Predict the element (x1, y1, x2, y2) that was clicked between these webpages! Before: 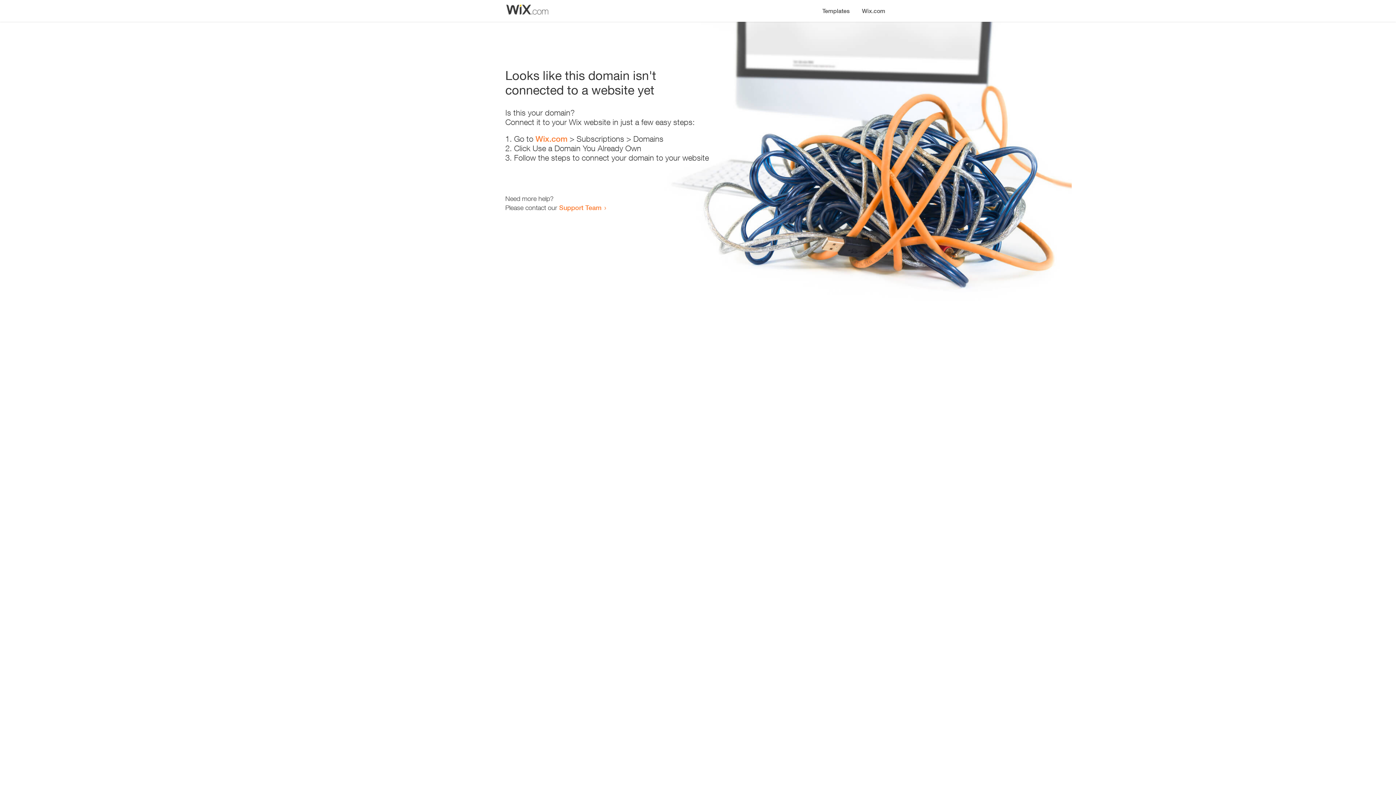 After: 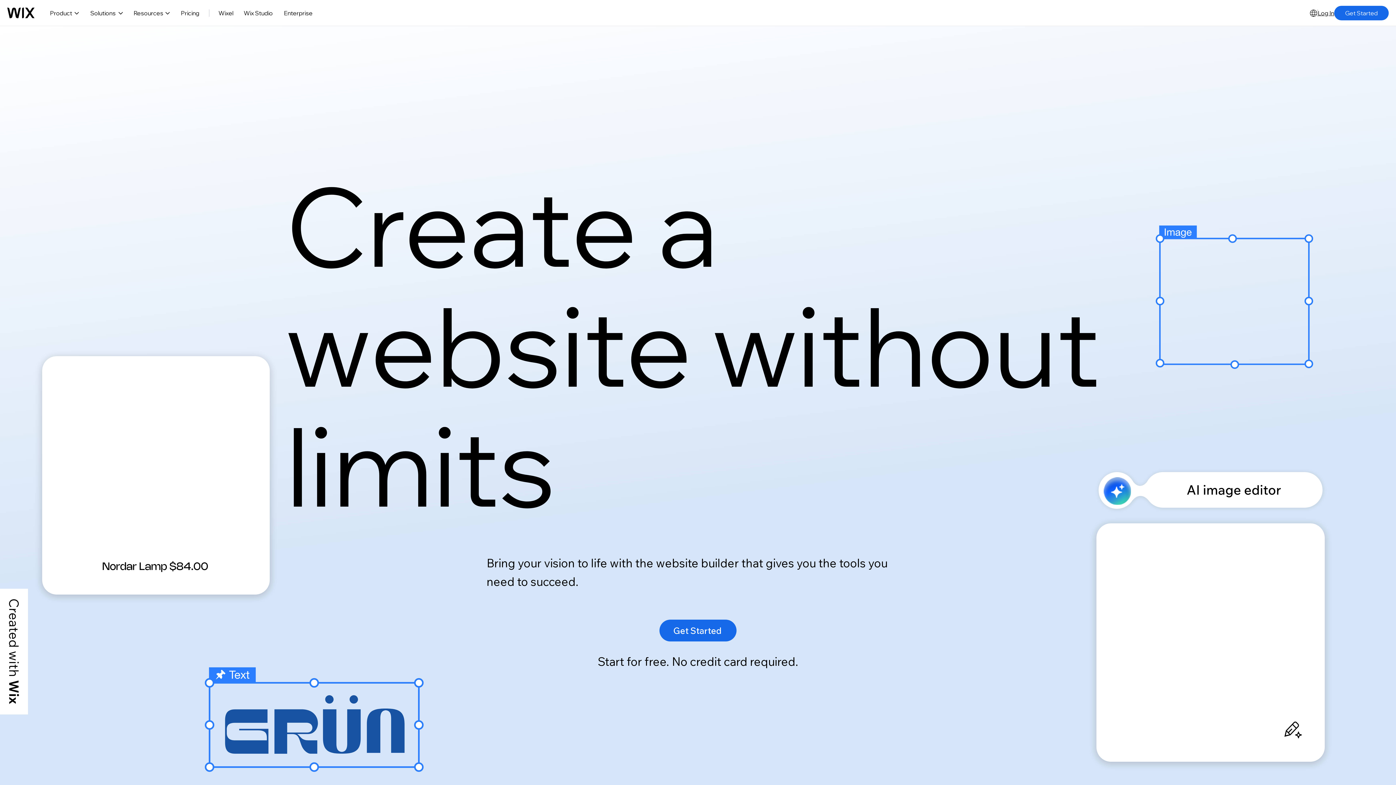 Action: bbox: (856, 0, 890, 14) label: Wix.com